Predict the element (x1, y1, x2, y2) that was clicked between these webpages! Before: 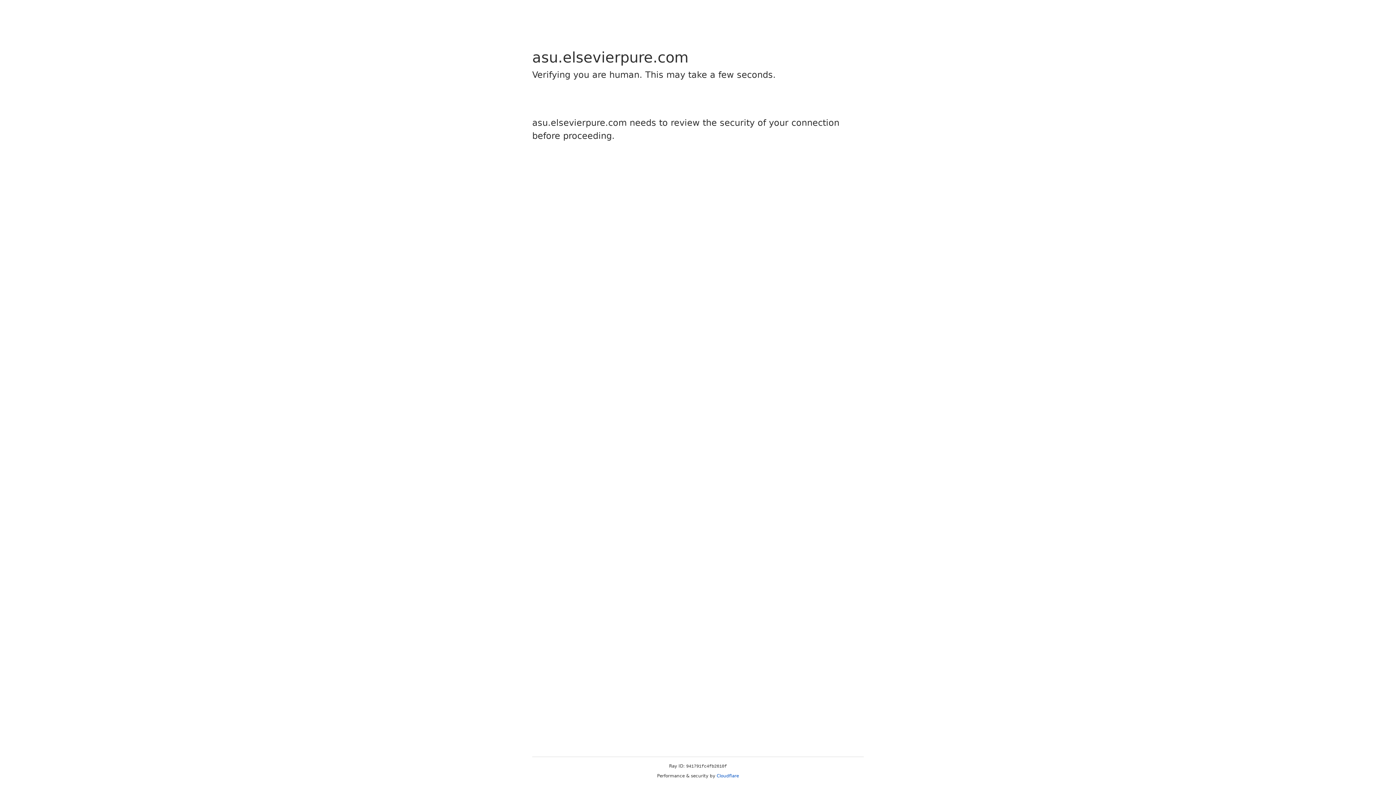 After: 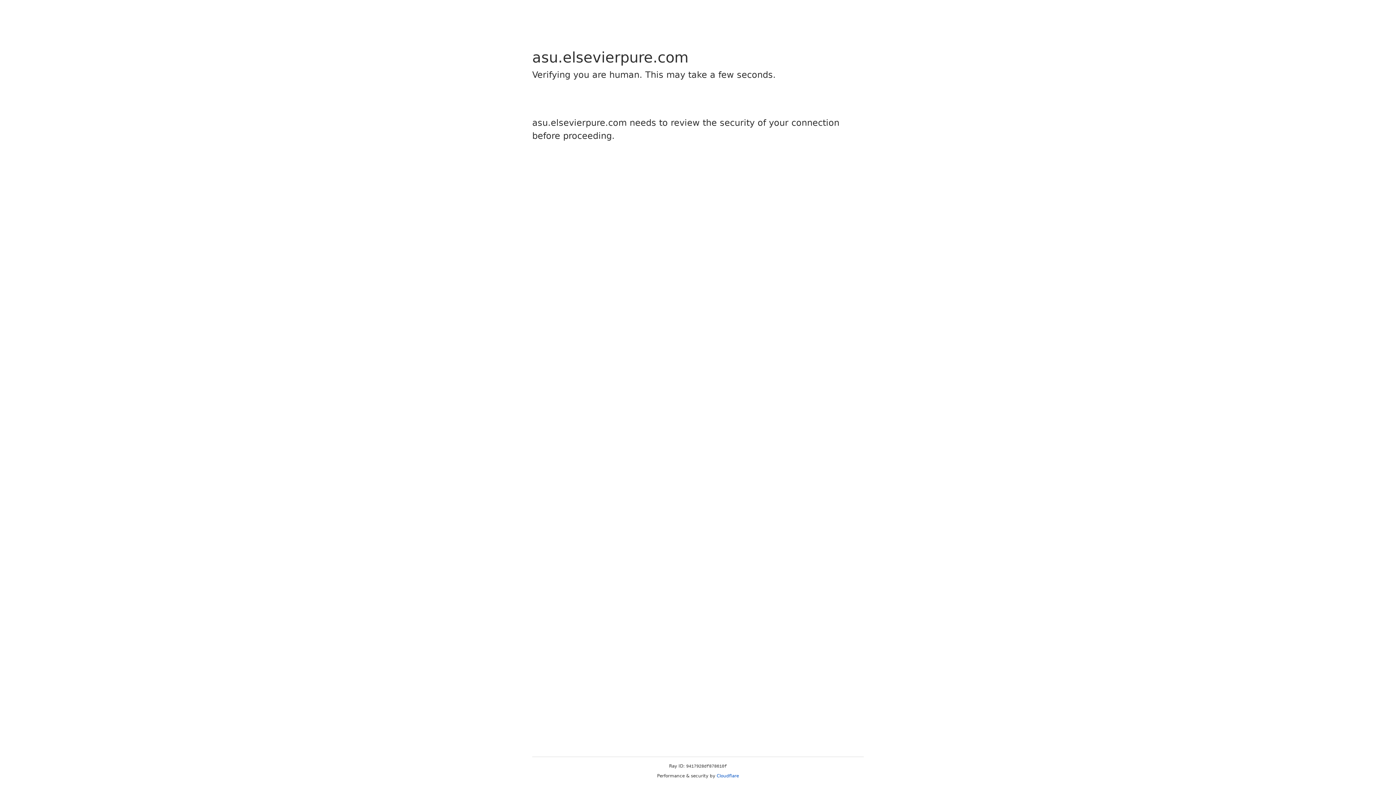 Action: label: Cloudflare bbox: (716, 773, 739, 778)